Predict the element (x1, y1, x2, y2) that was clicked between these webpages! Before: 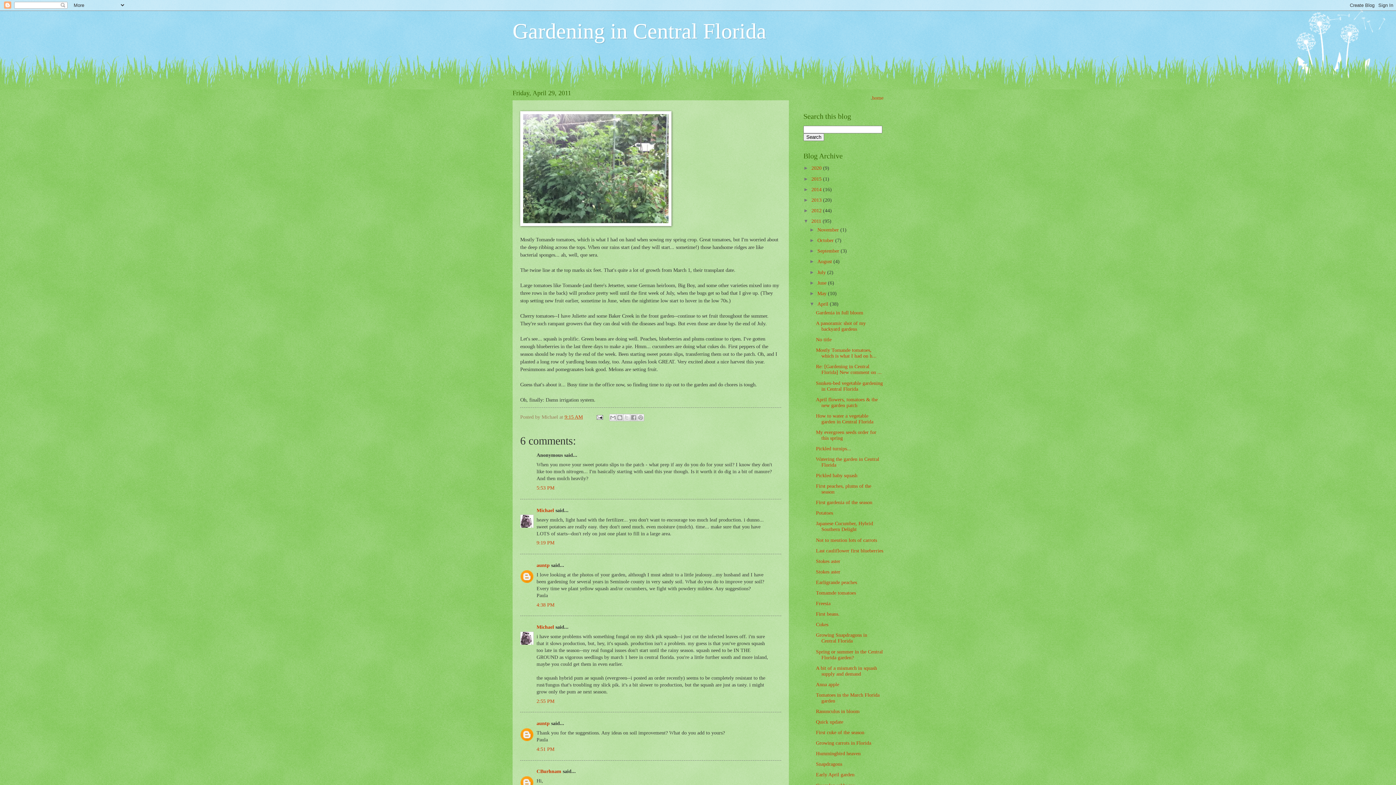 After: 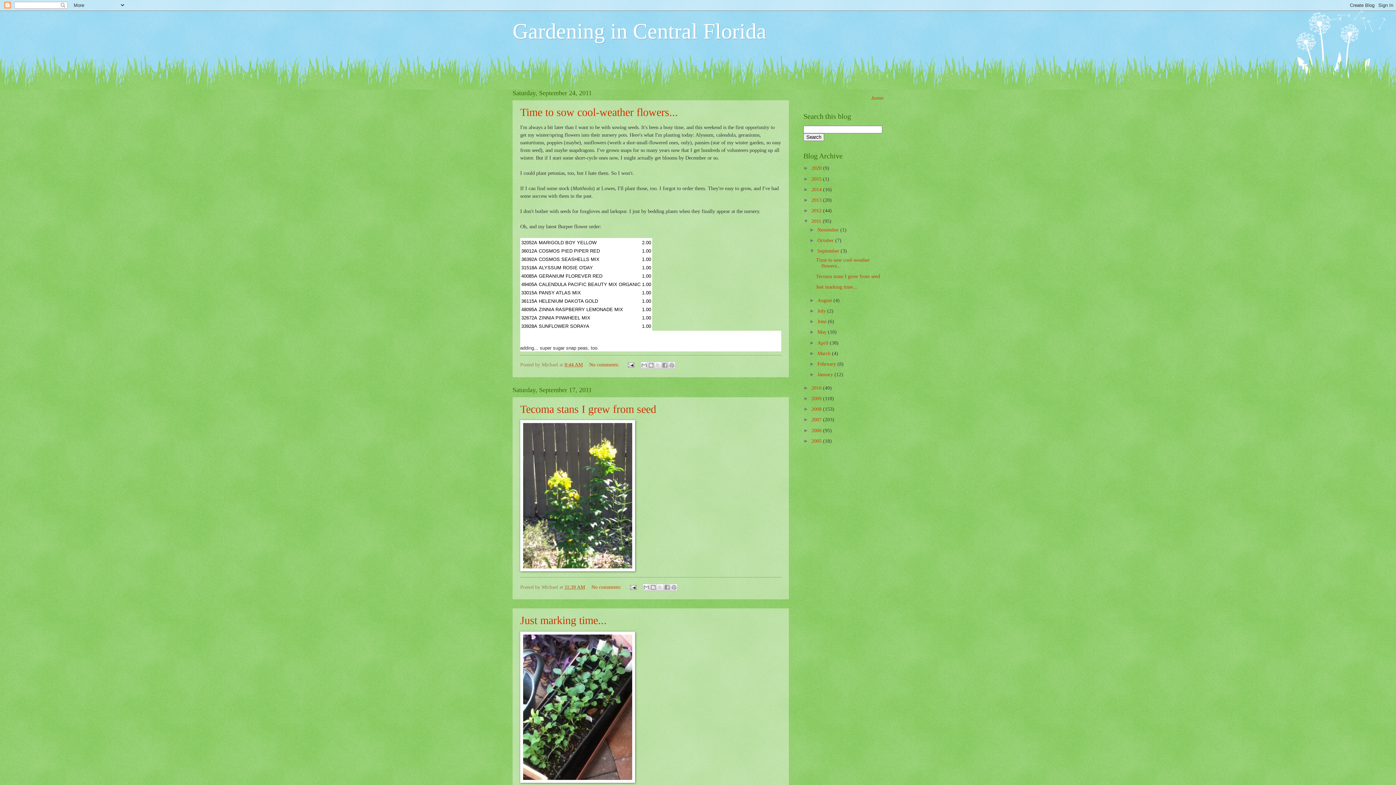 Action: label: September  bbox: (817, 248, 840, 253)